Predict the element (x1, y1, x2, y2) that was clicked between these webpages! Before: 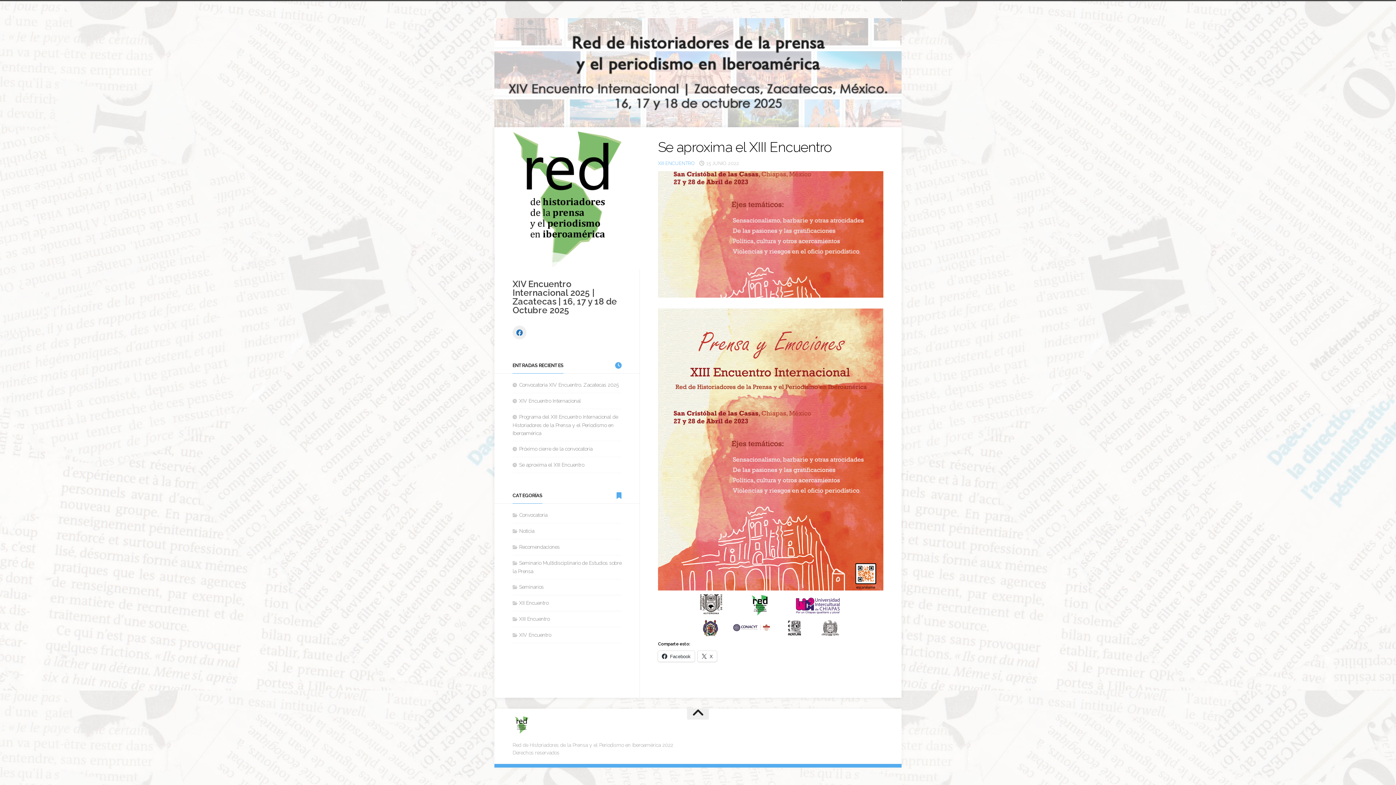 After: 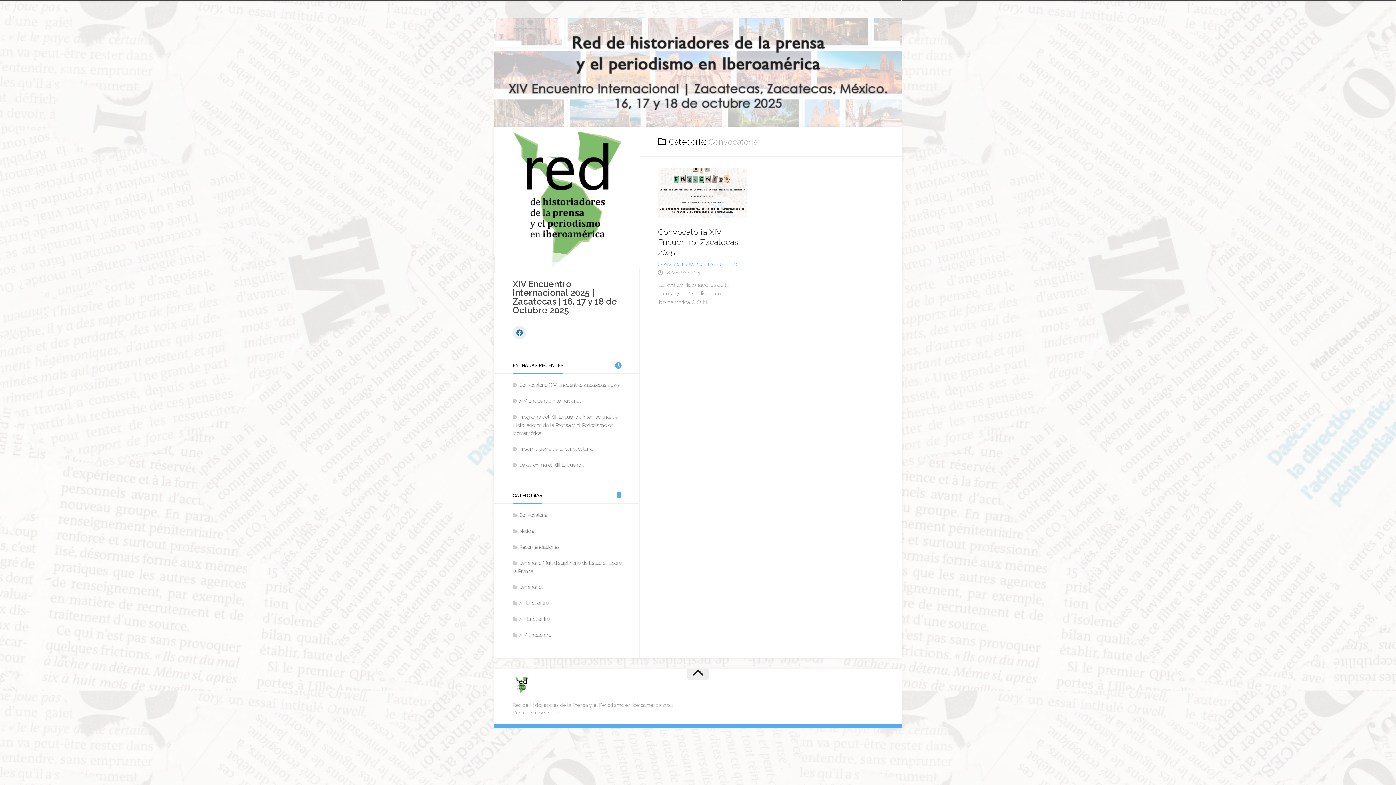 Action: label: Convocatoria bbox: (512, 512, 547, 518)